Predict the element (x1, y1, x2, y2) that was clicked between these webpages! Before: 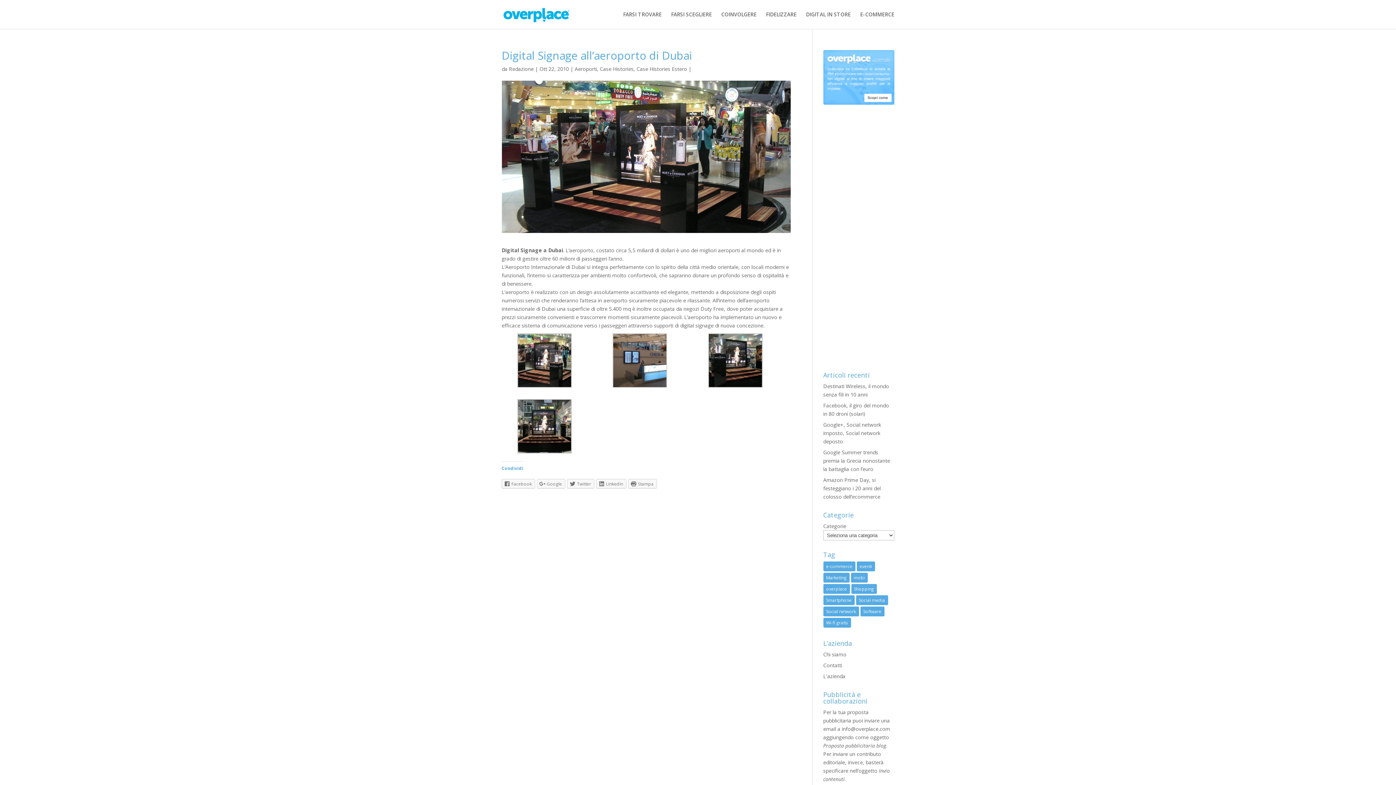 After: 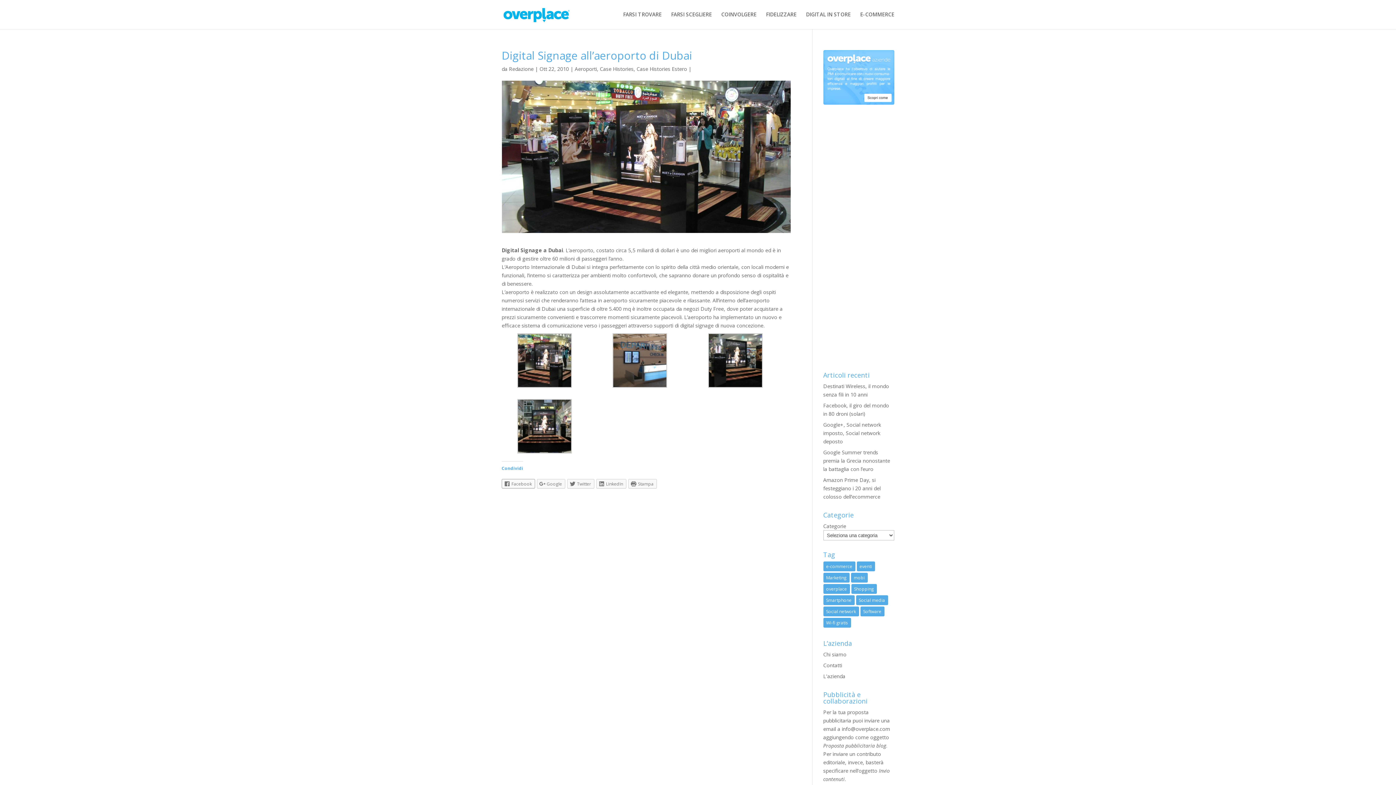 Action: label: Facebook bbox: (501, 479, 535, 488)